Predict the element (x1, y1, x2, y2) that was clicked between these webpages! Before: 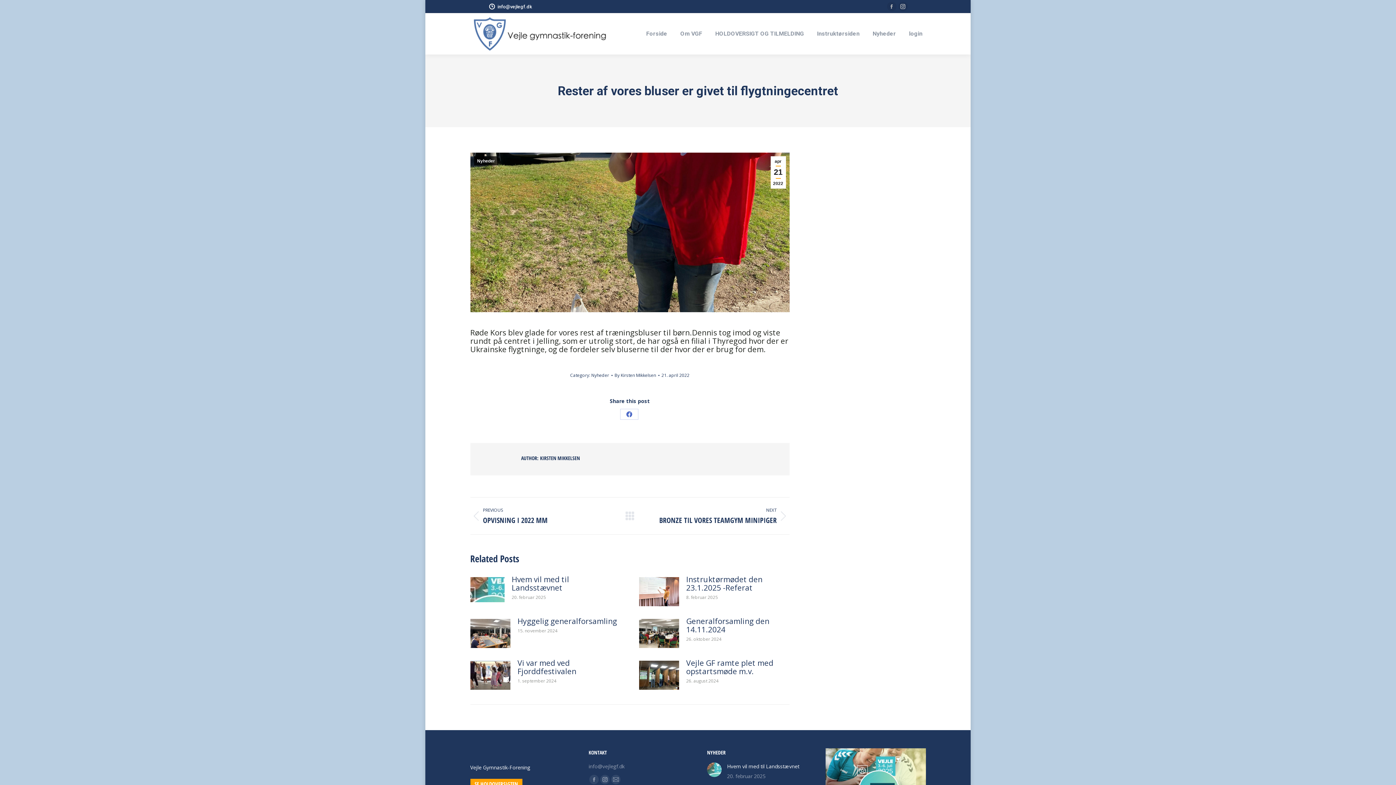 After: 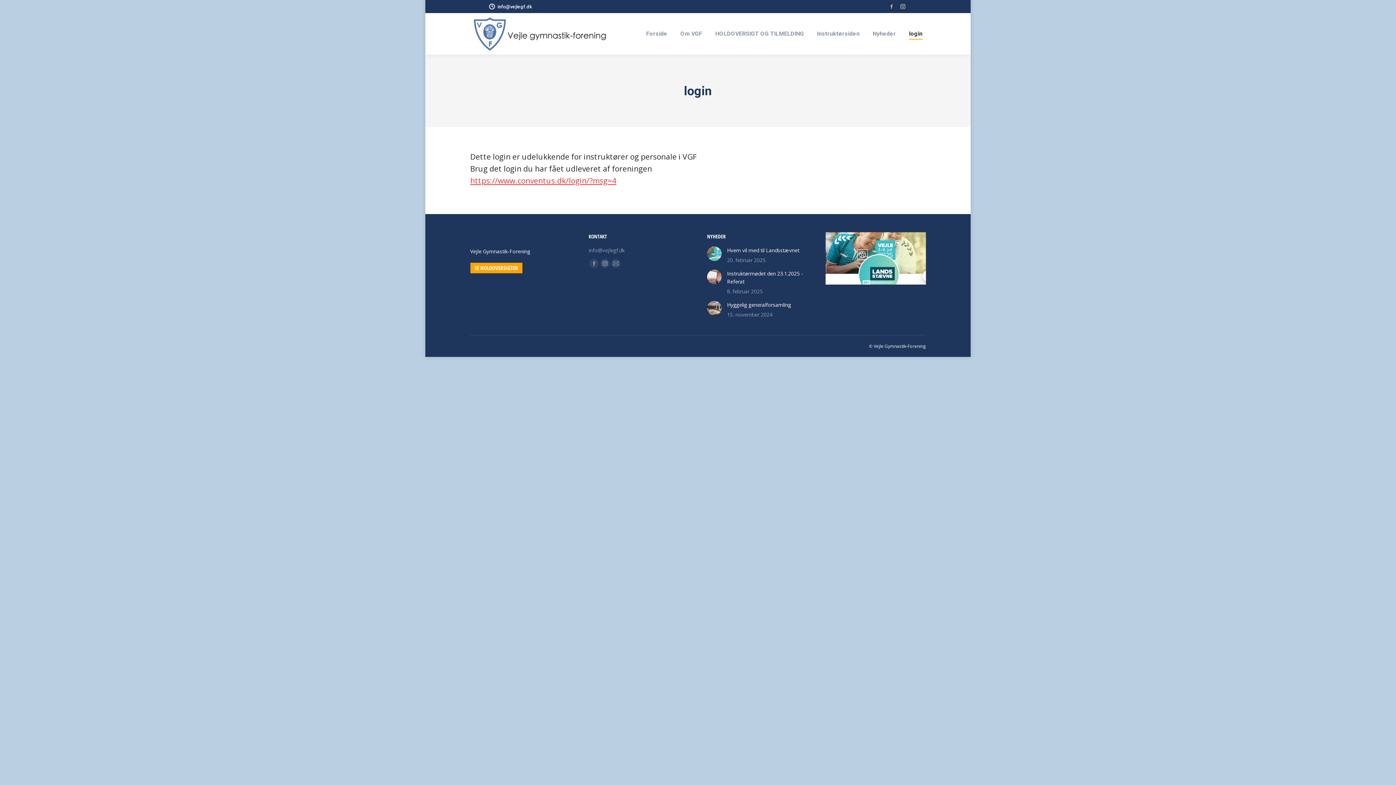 Action: bbox: (907, 19, 924, 48) label: login